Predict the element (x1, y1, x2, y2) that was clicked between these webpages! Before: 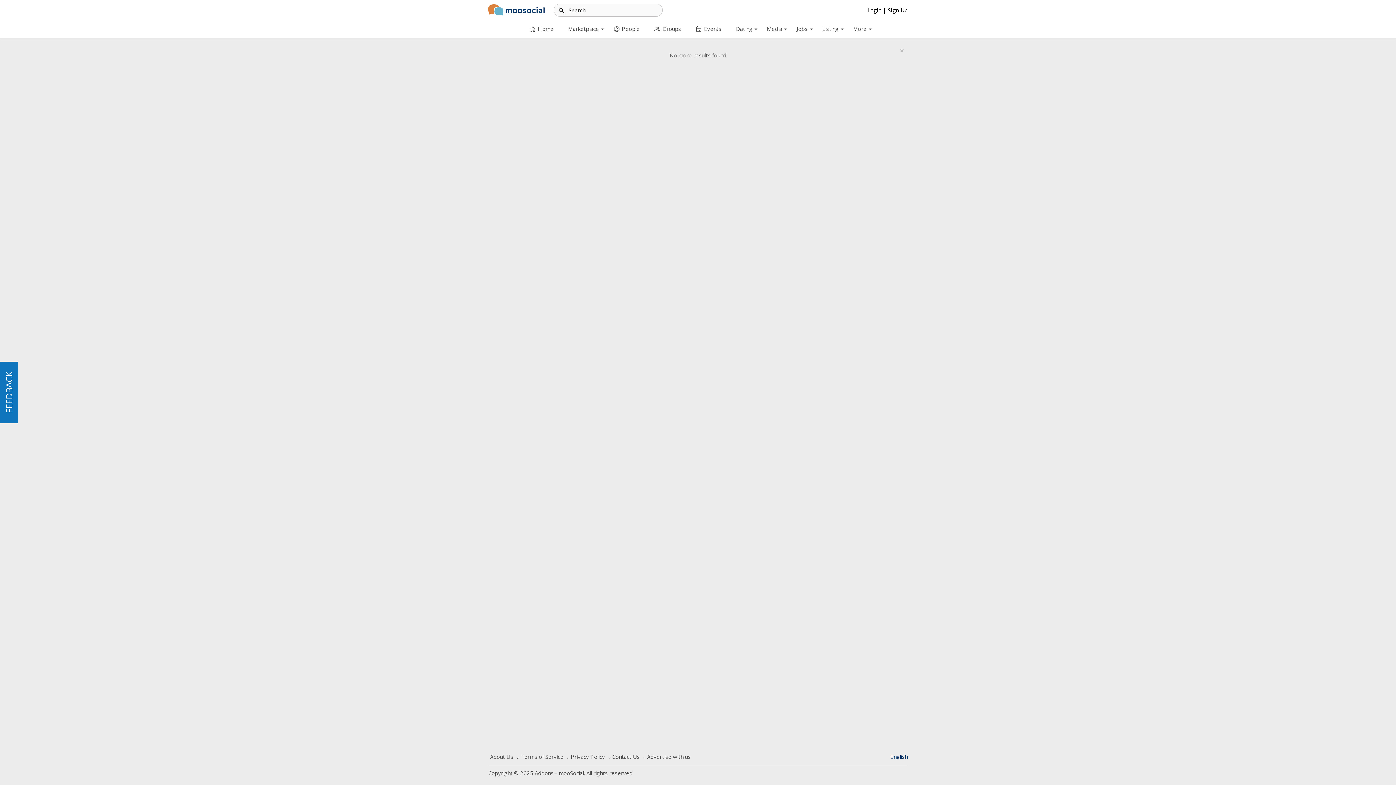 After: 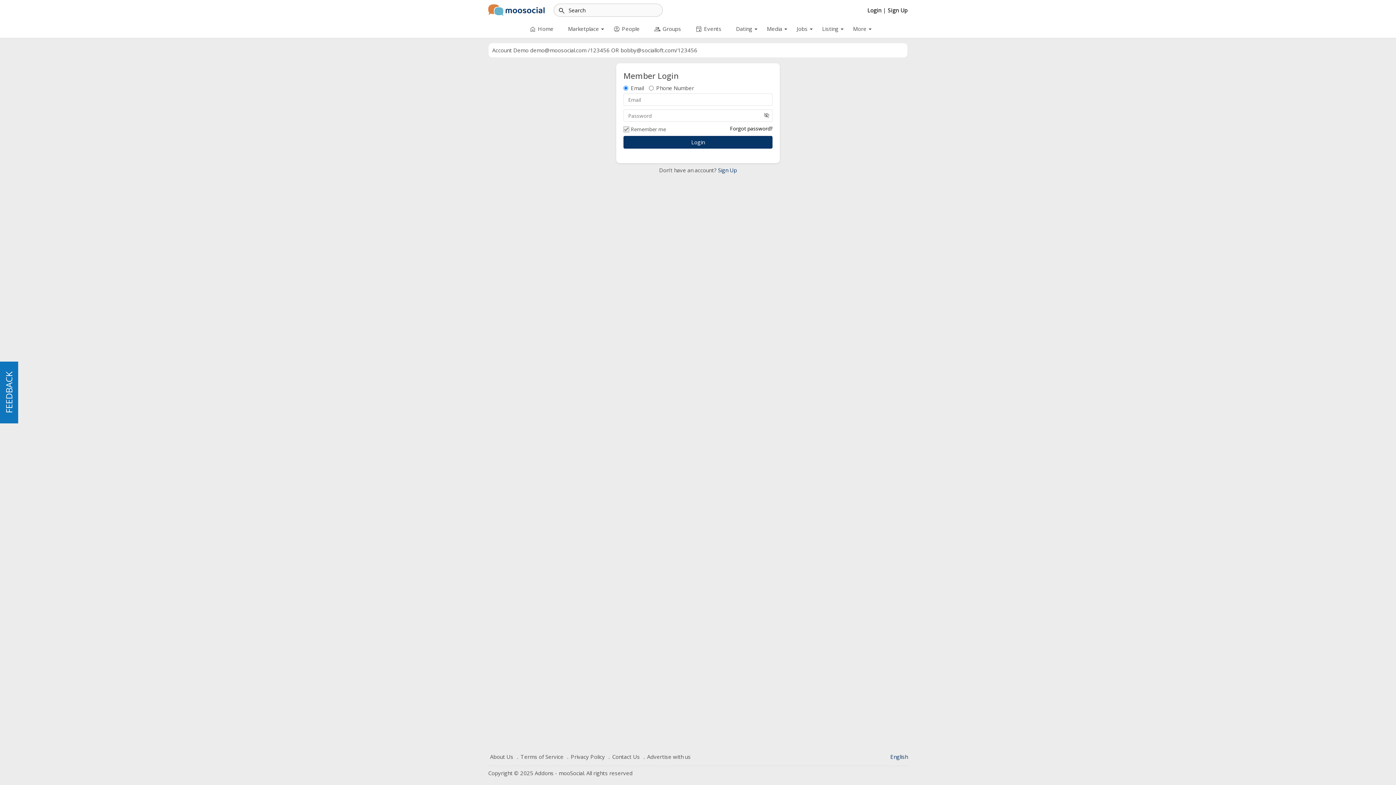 Action: bbox: (867, 6, 883, 13) label: Login 